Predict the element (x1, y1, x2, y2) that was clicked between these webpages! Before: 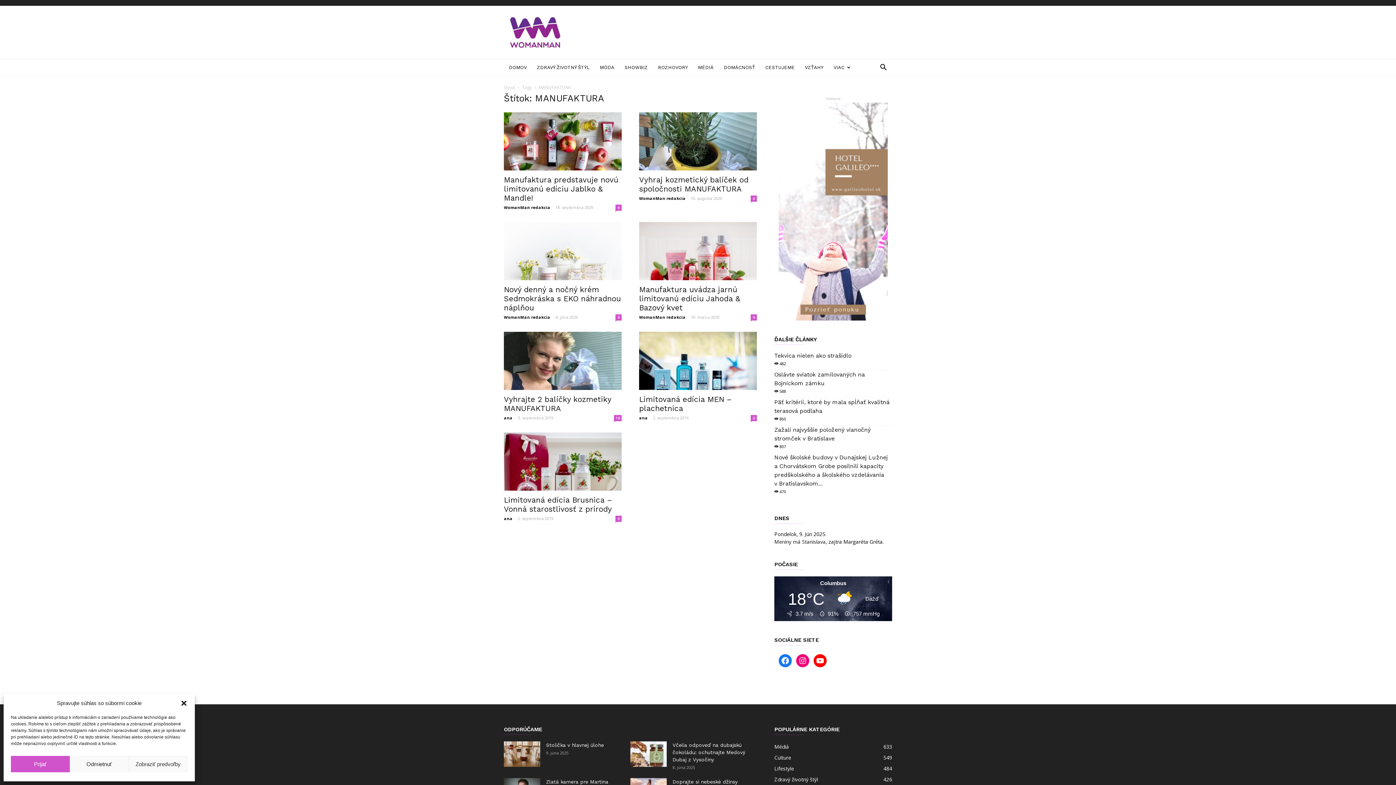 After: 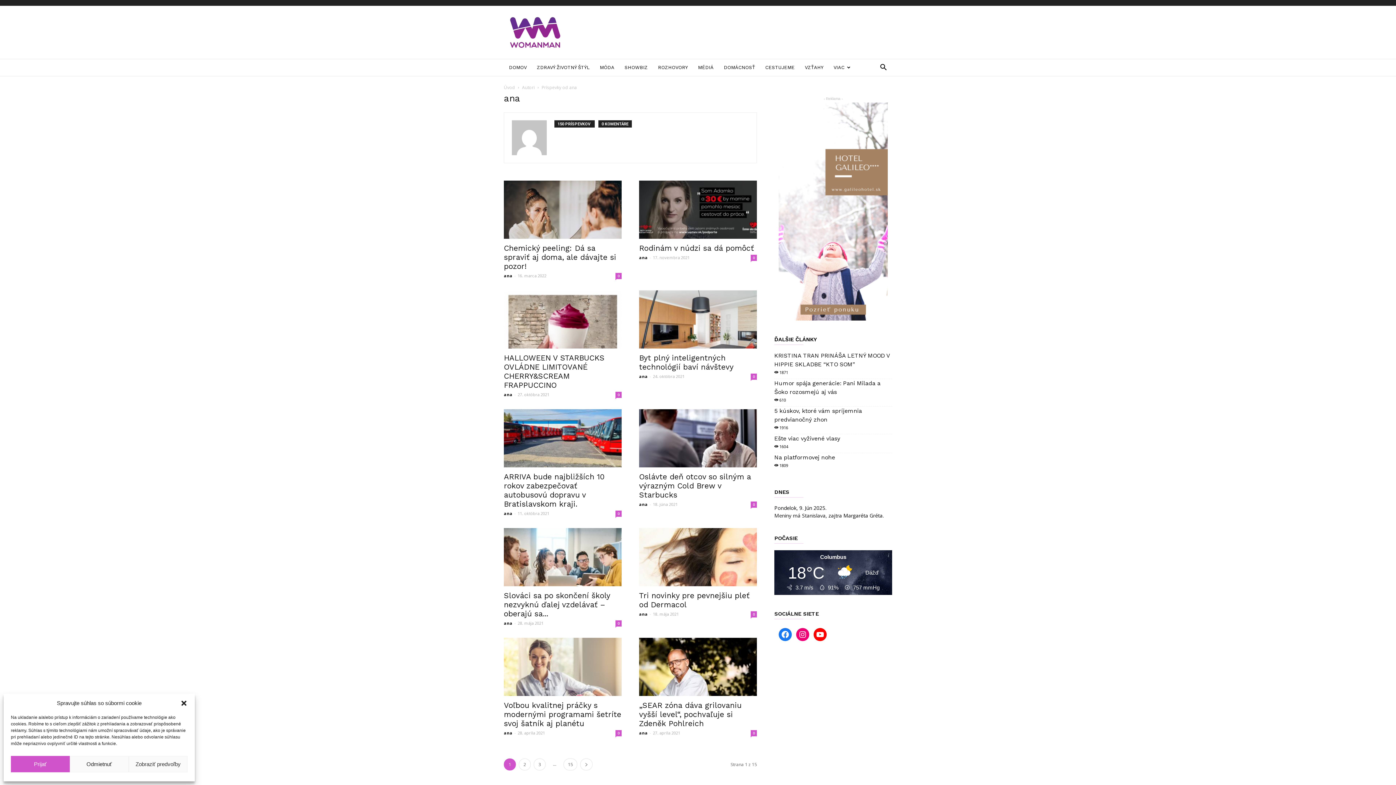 Action: bbox: (504, 516, 512, 521) label: ana